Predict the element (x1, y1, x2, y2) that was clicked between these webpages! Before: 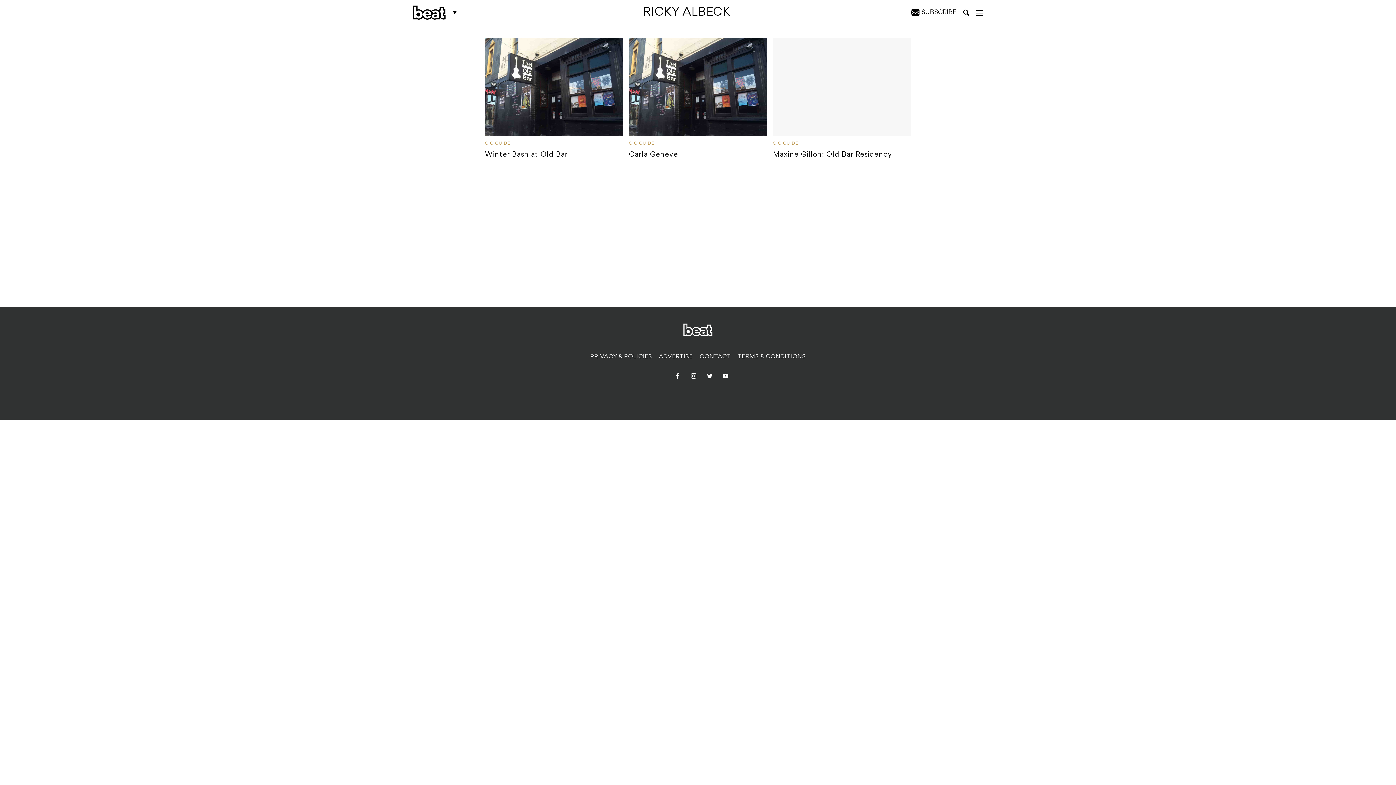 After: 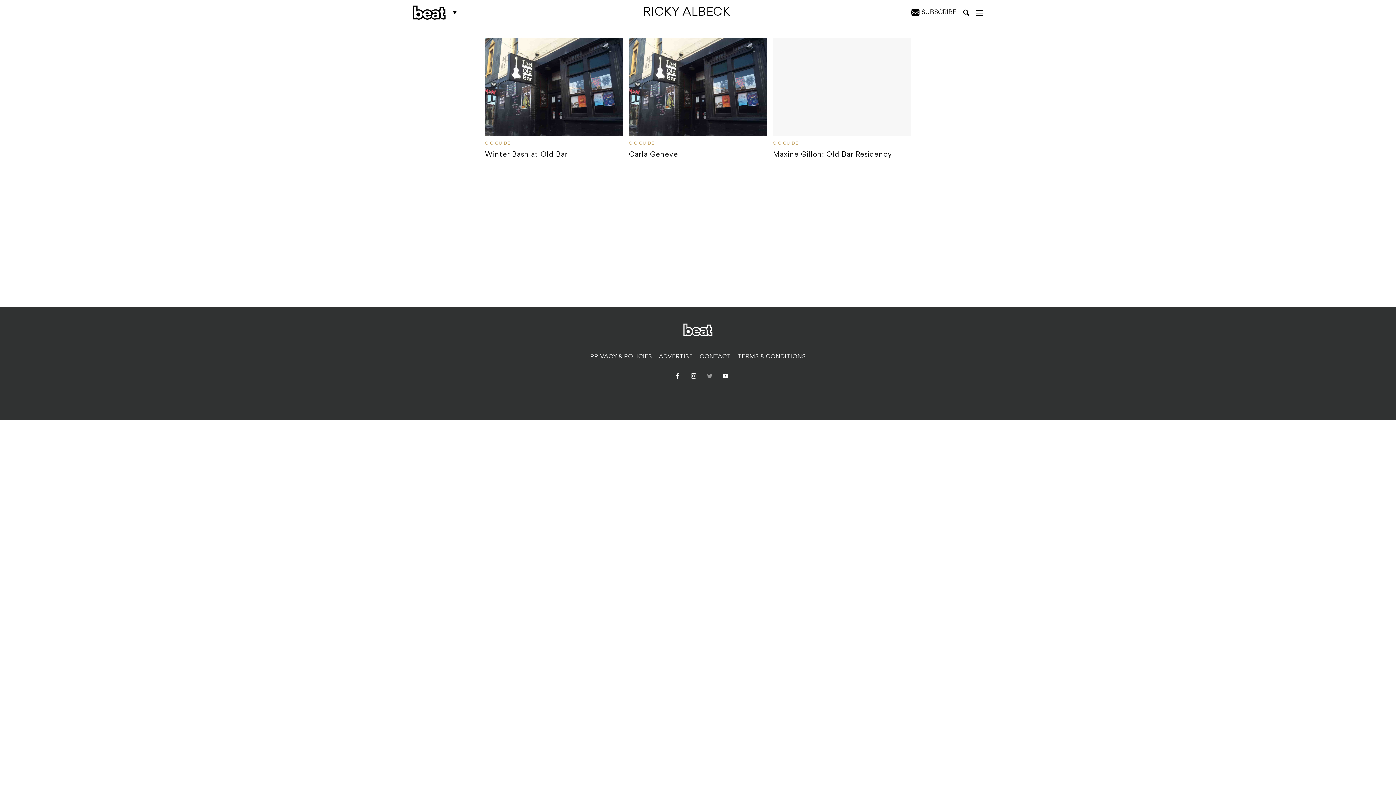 Action: bbox: (704, 372, 715, 381)